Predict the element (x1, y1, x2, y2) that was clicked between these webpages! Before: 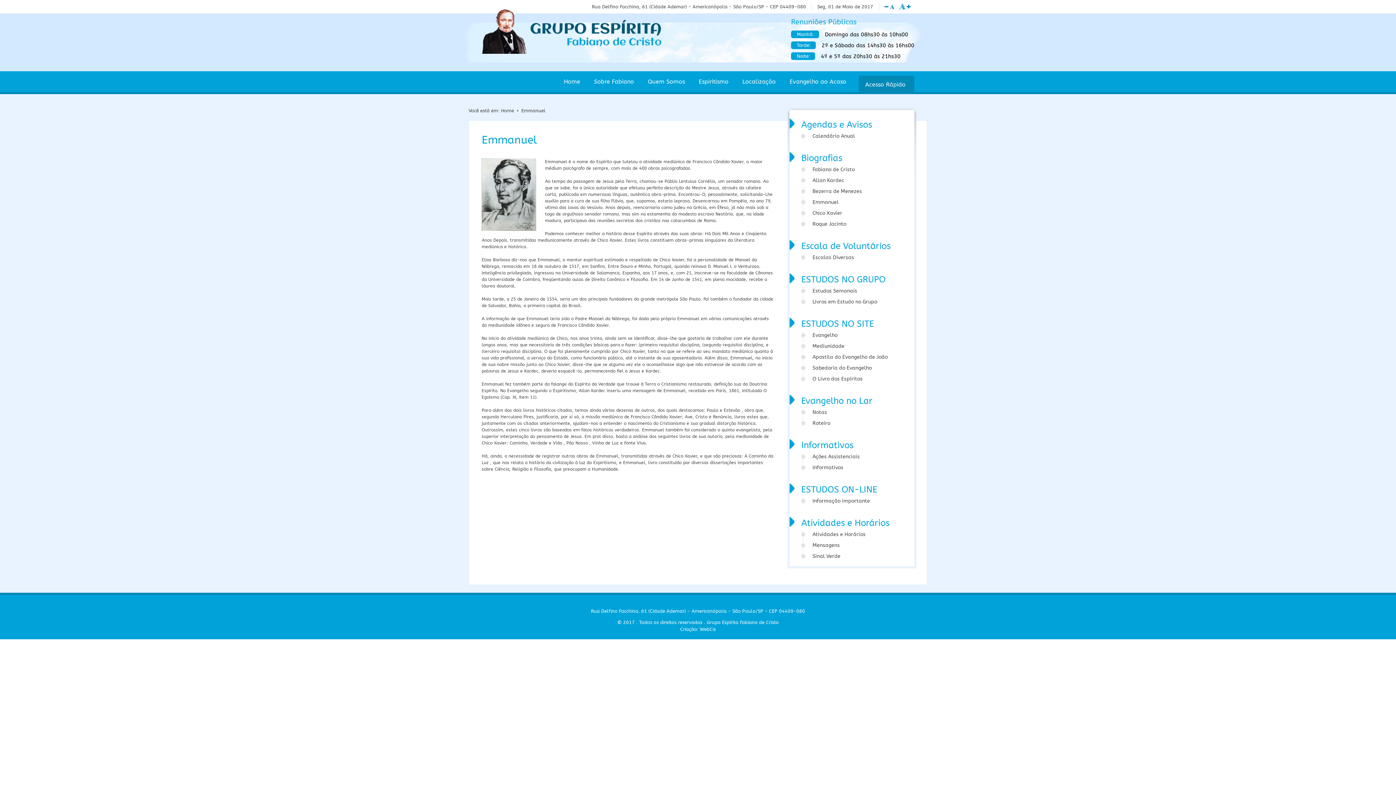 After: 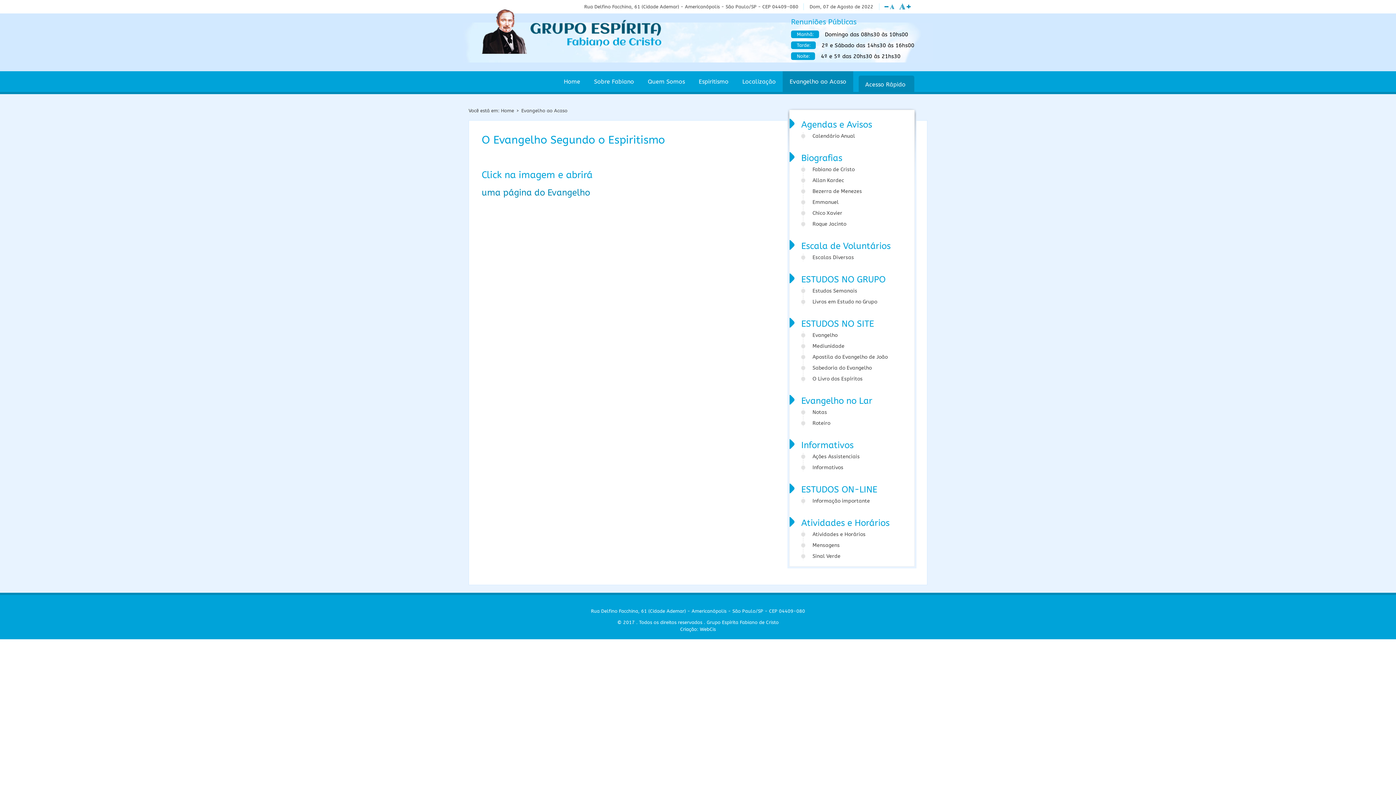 Action: bbox: (782, 71, 853, 92) label: Evangelho ao Acaso